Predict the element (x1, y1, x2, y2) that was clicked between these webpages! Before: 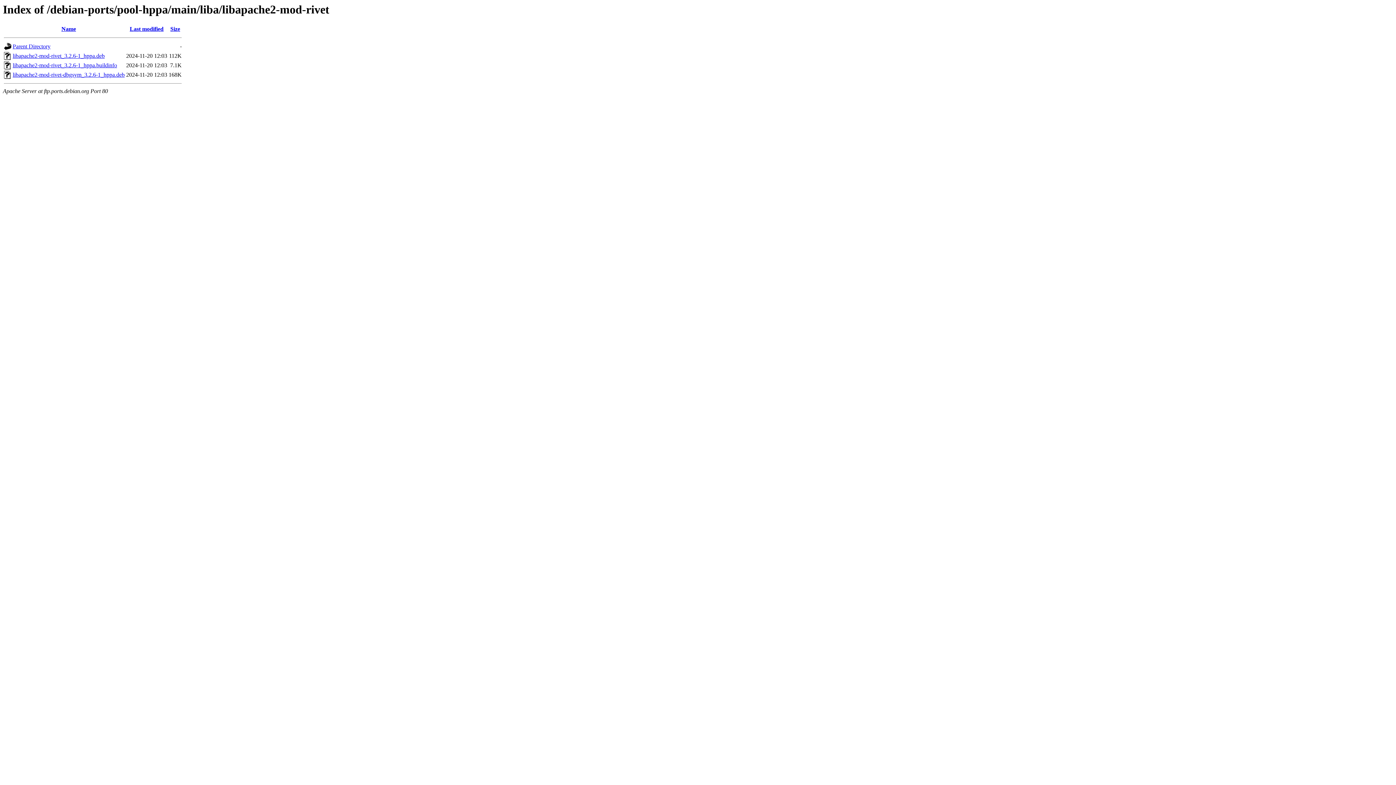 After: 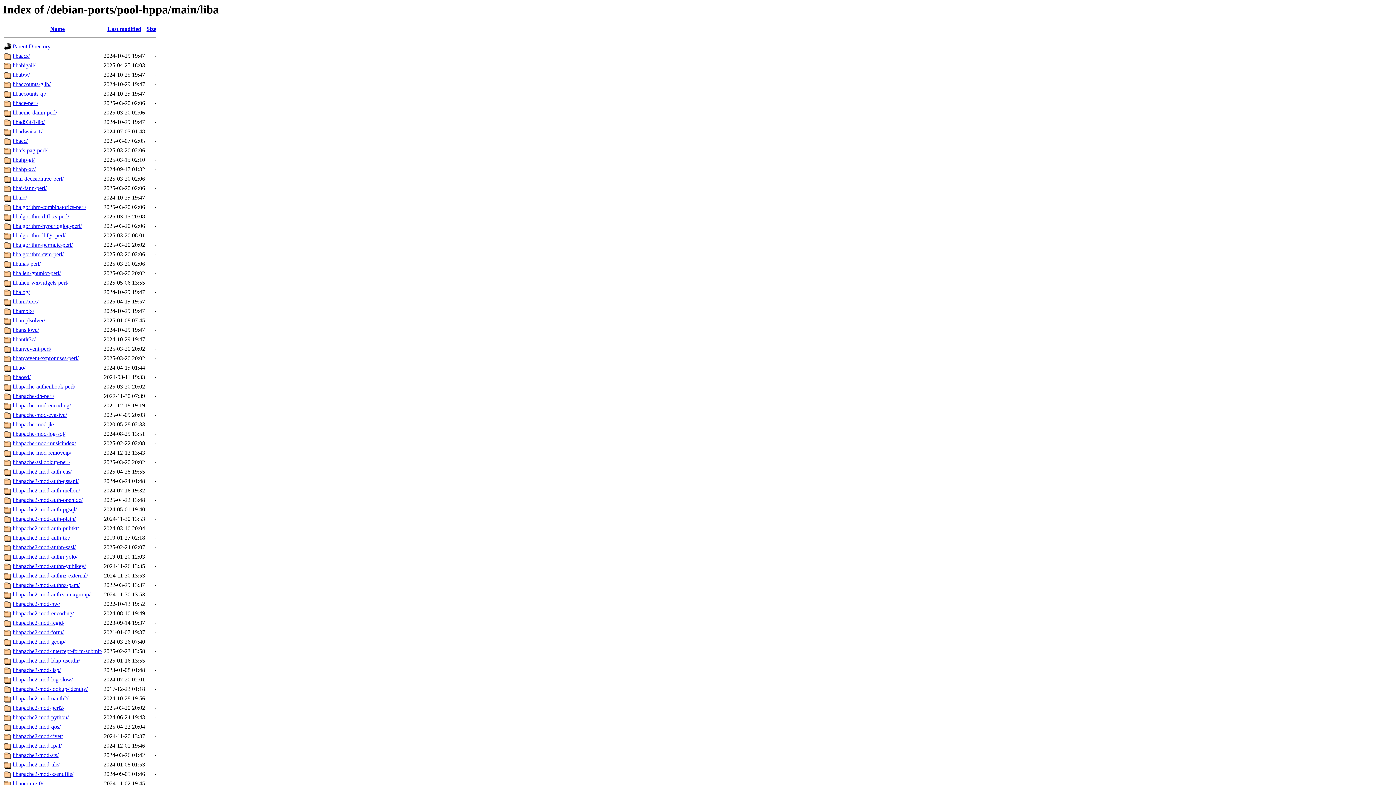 Action: label: Parent Directory bbox: (12, 43, 50, 49)